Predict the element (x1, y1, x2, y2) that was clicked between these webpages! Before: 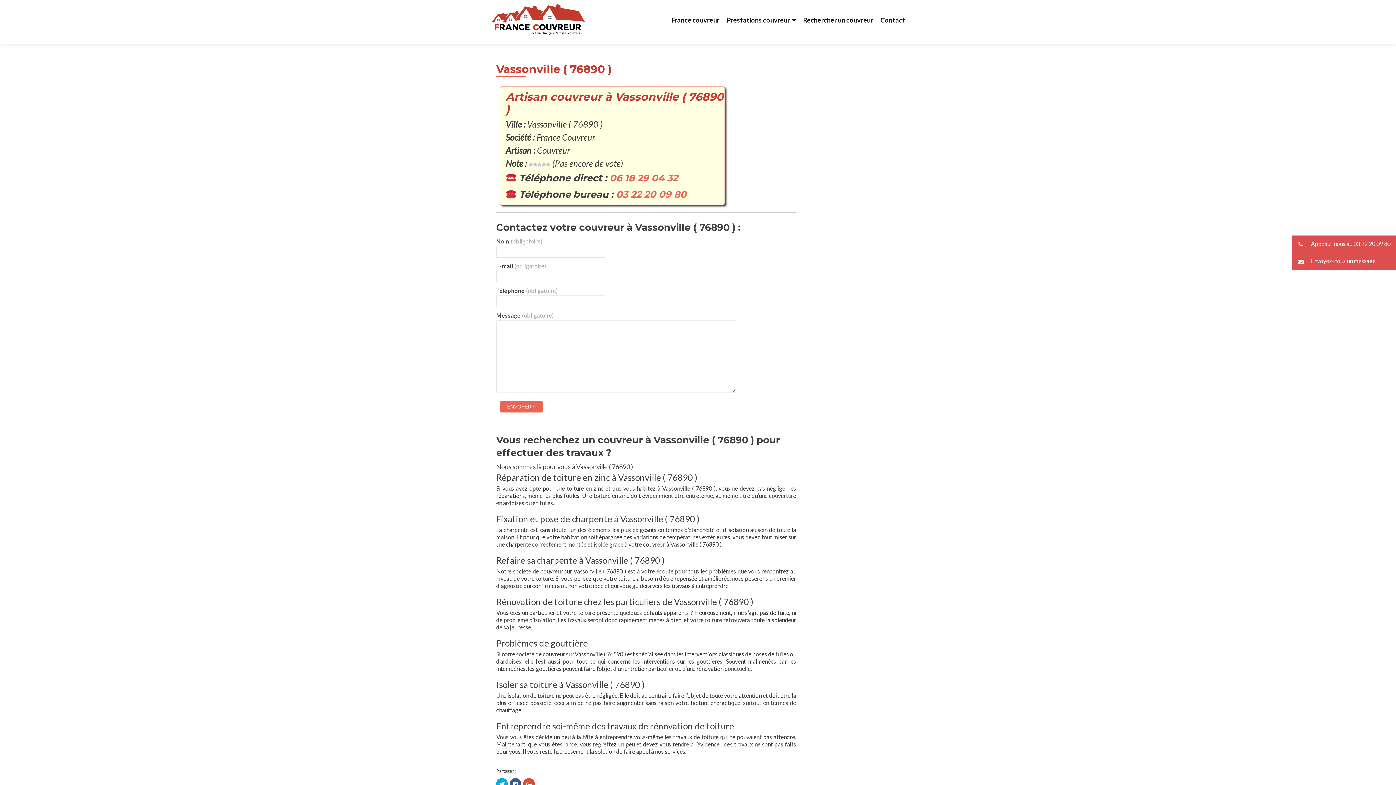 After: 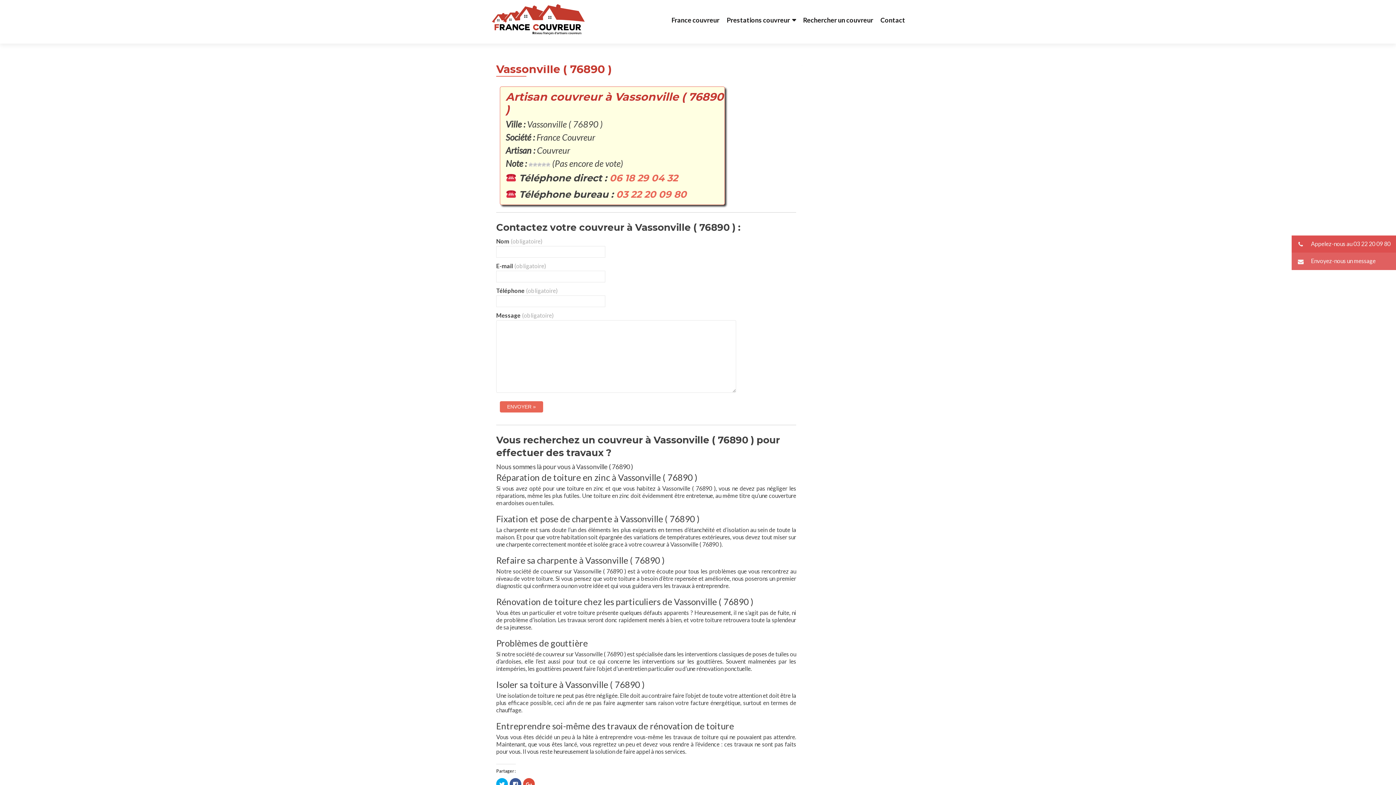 Action: bbox: (1292, 252, 1396, 270) label:  Envoyez-nous un message